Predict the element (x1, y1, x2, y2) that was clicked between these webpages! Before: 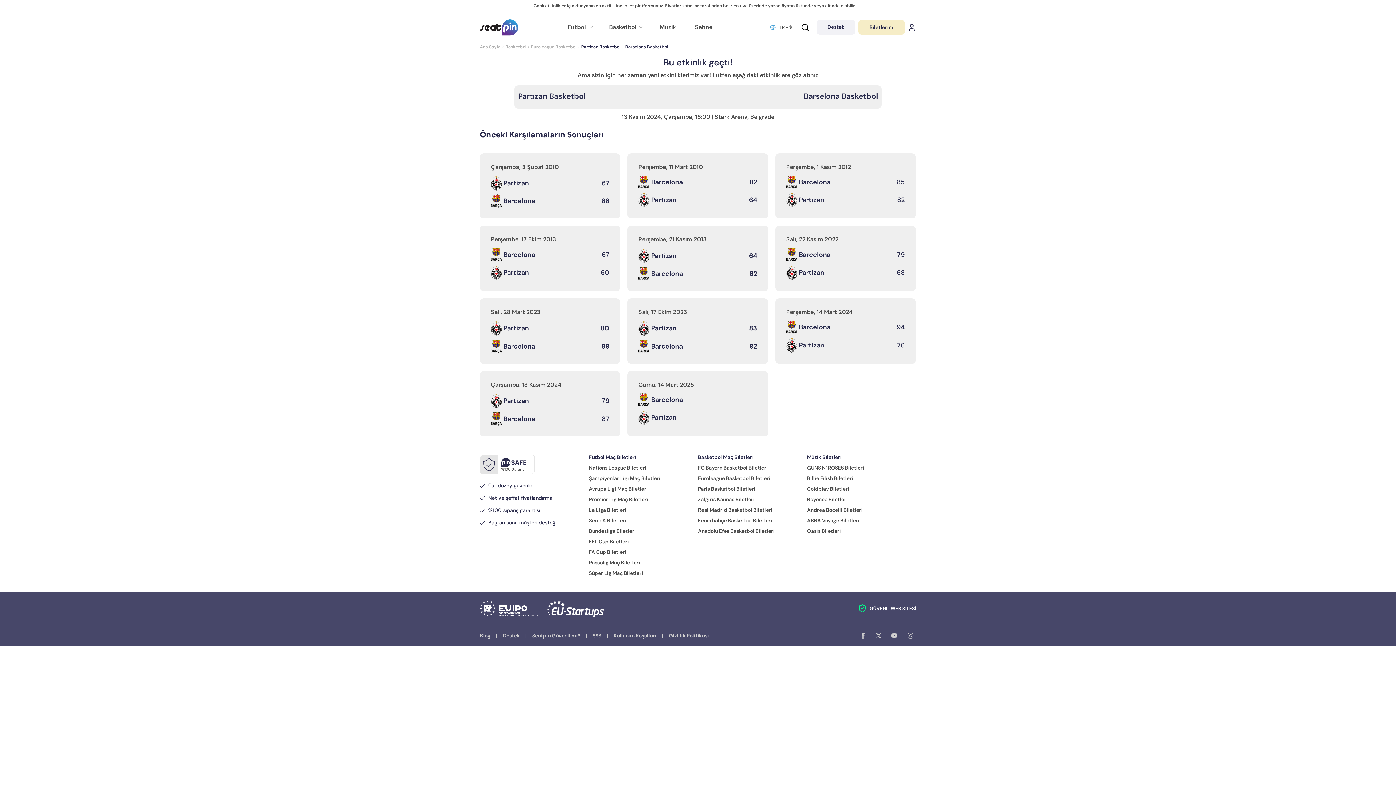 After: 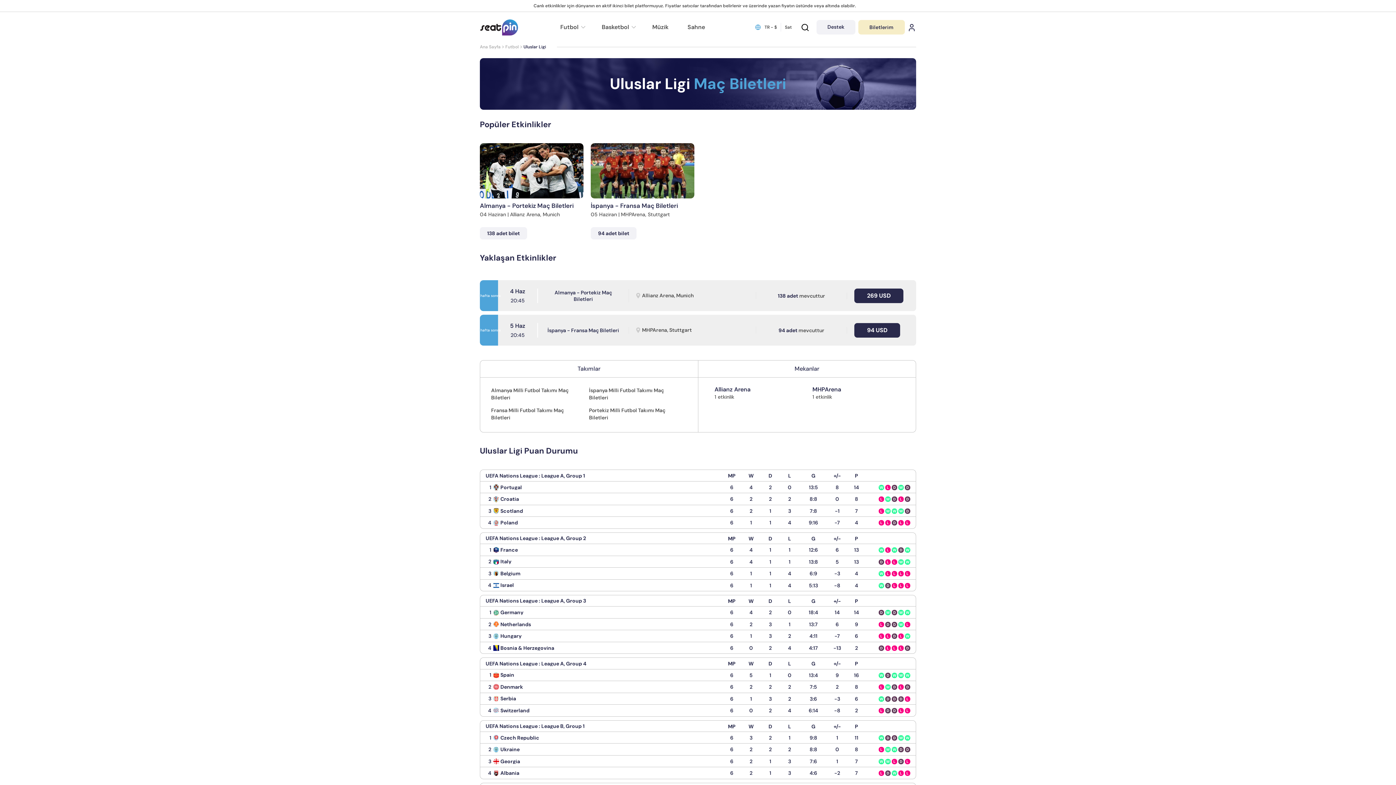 Action: bbox: (589, 464, 646, 471) label: Nations League Biletleri